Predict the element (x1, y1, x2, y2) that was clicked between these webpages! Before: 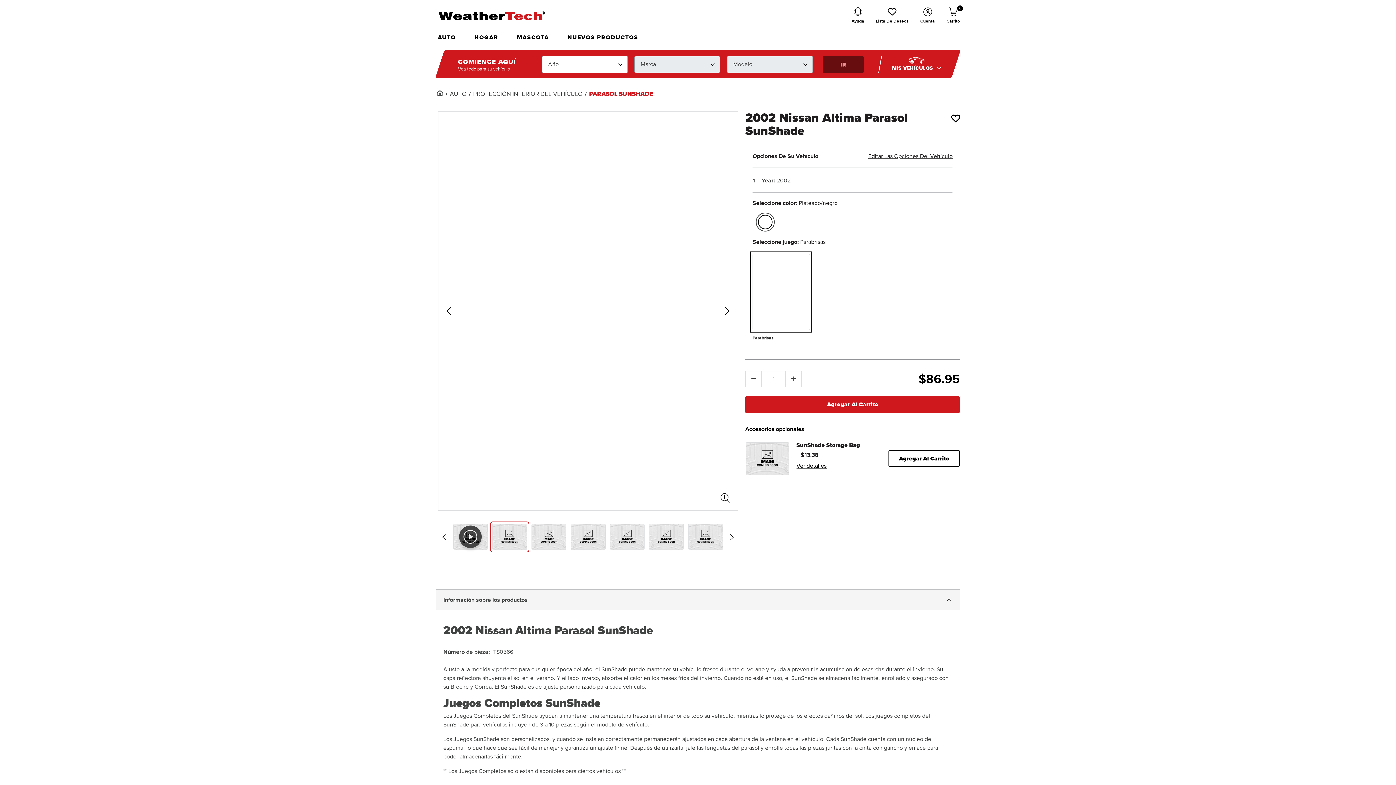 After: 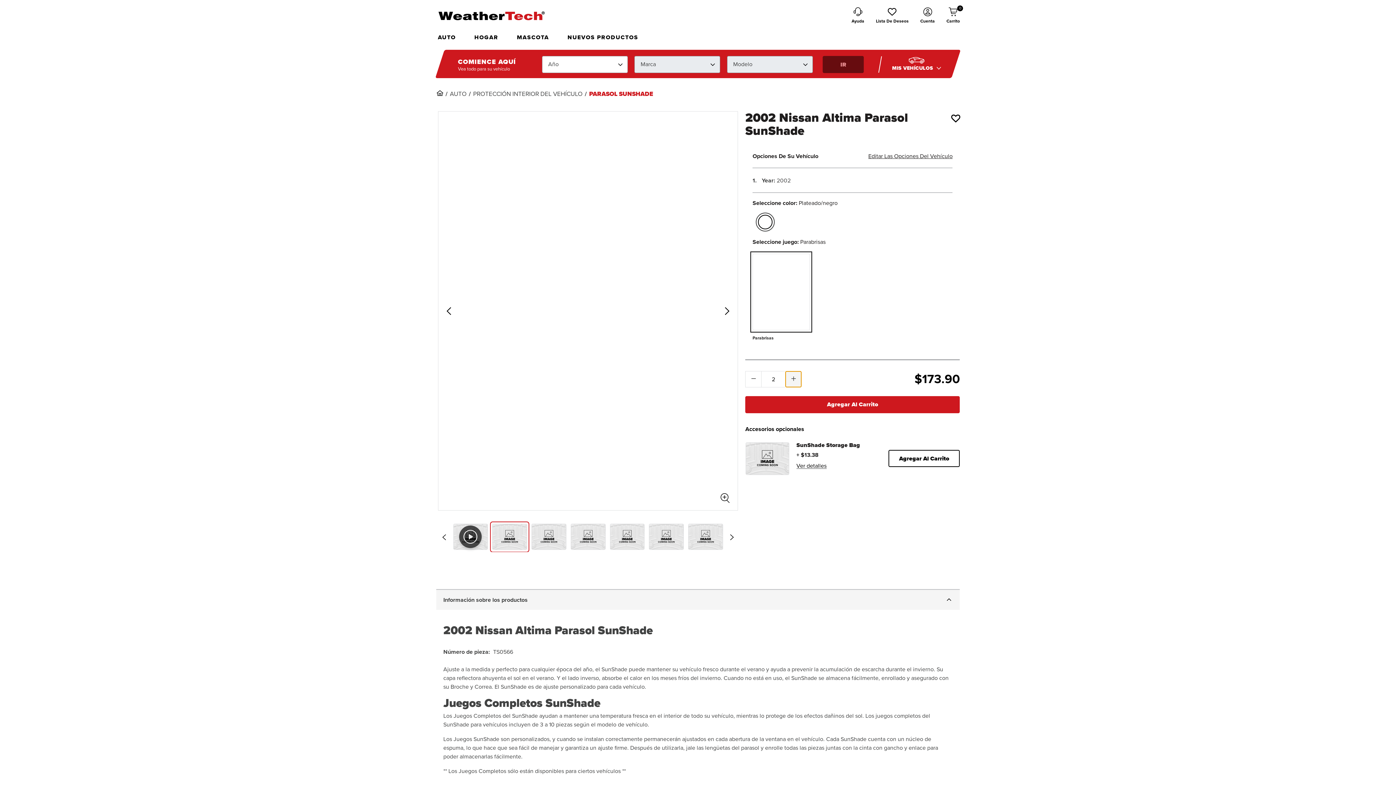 Action: bbox: (785, 371, 801, 387)